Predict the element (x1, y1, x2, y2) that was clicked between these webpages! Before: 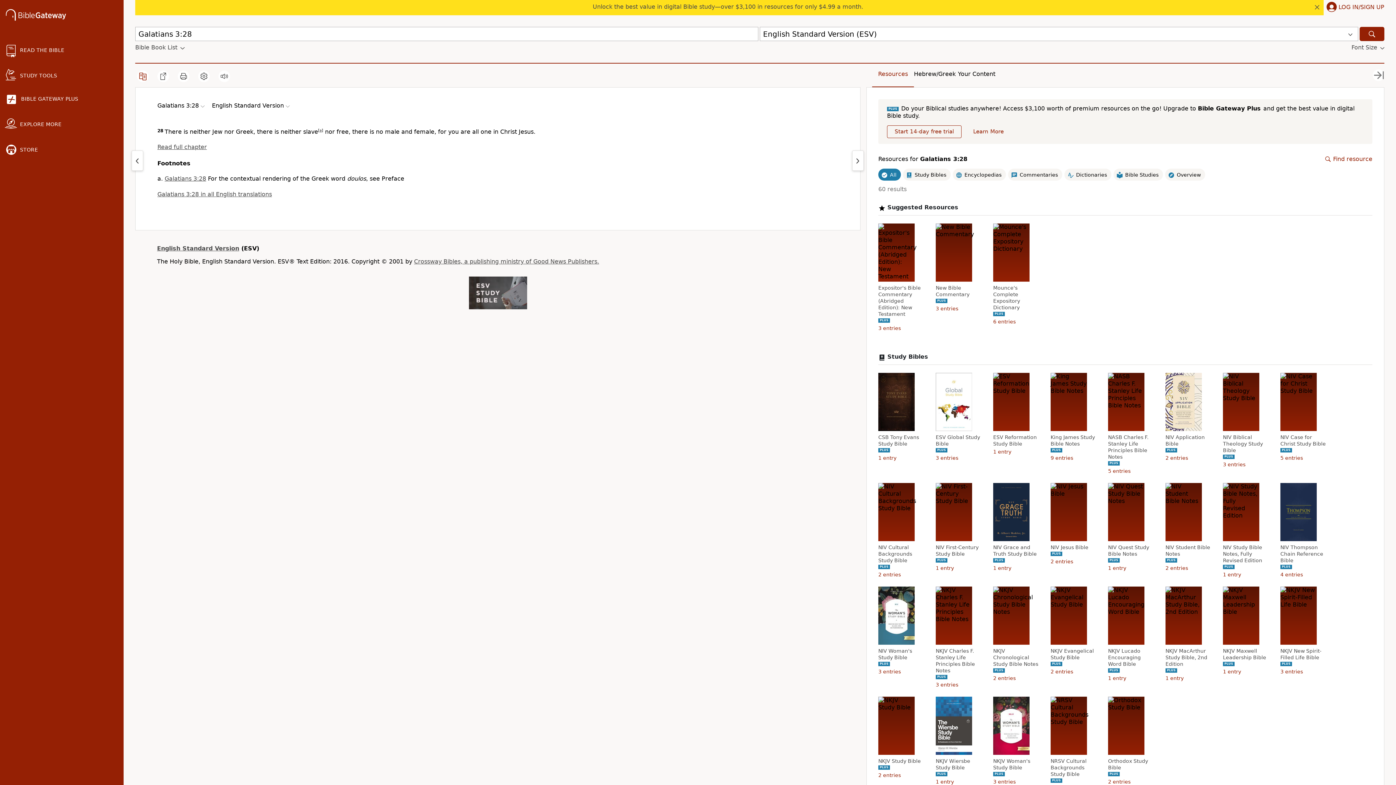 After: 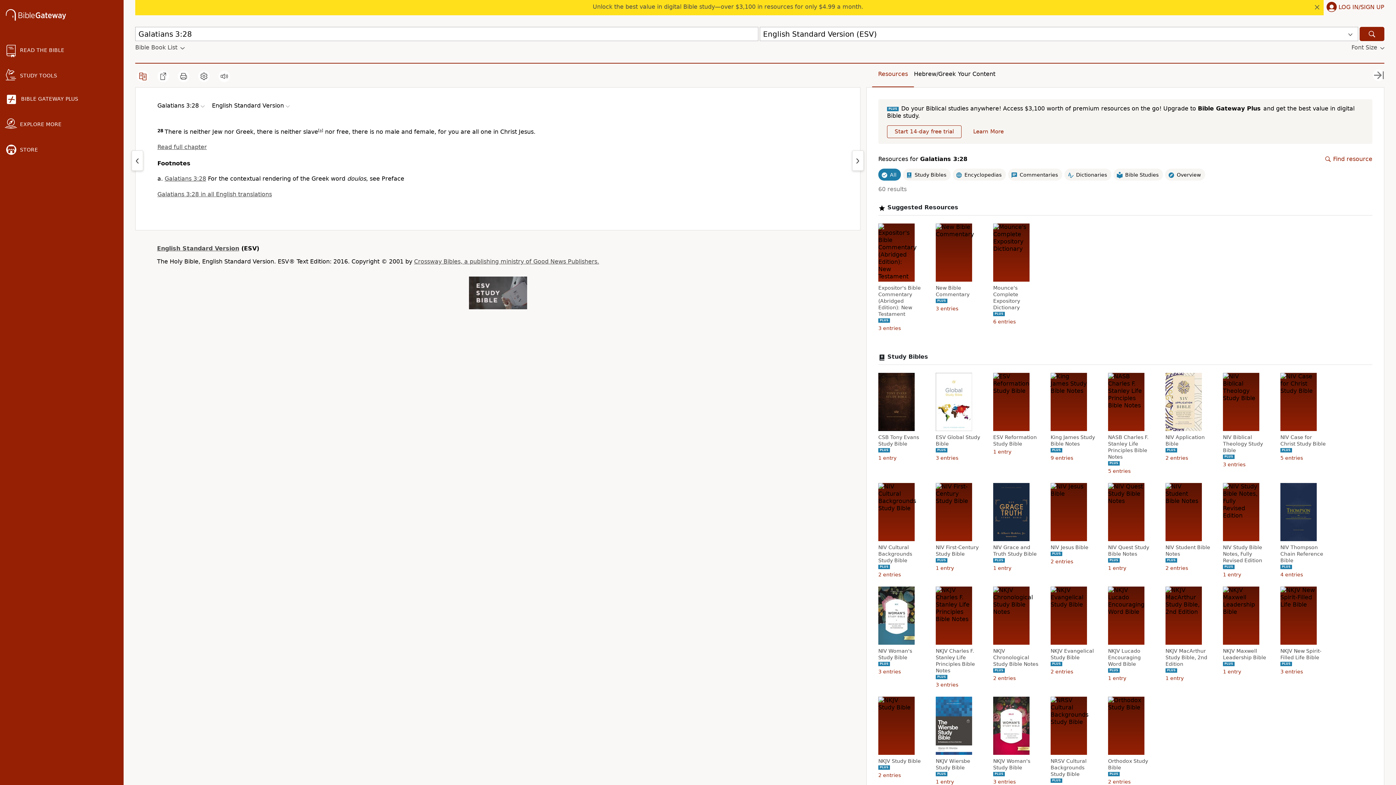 Action: label: English Standard Version bbox: (212, 102, 291, 109)